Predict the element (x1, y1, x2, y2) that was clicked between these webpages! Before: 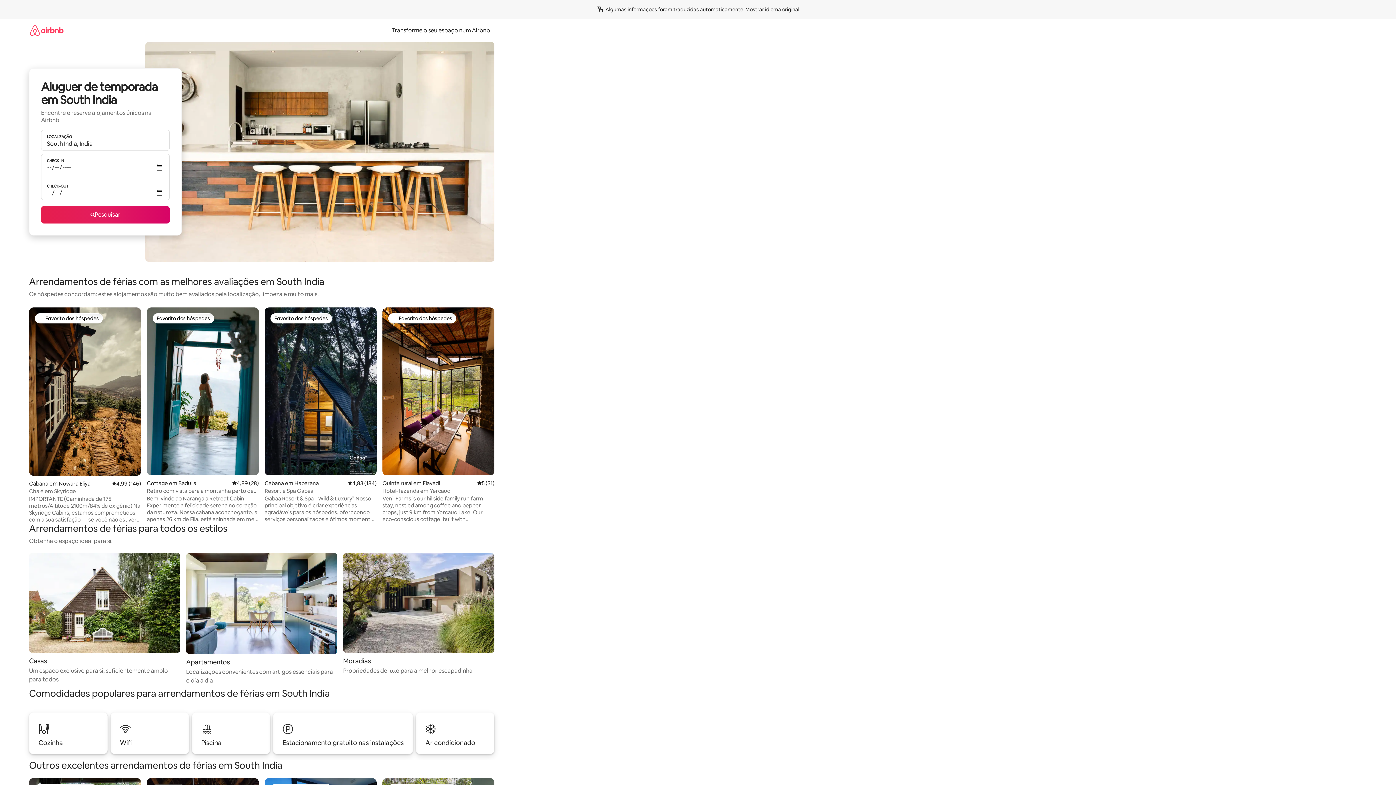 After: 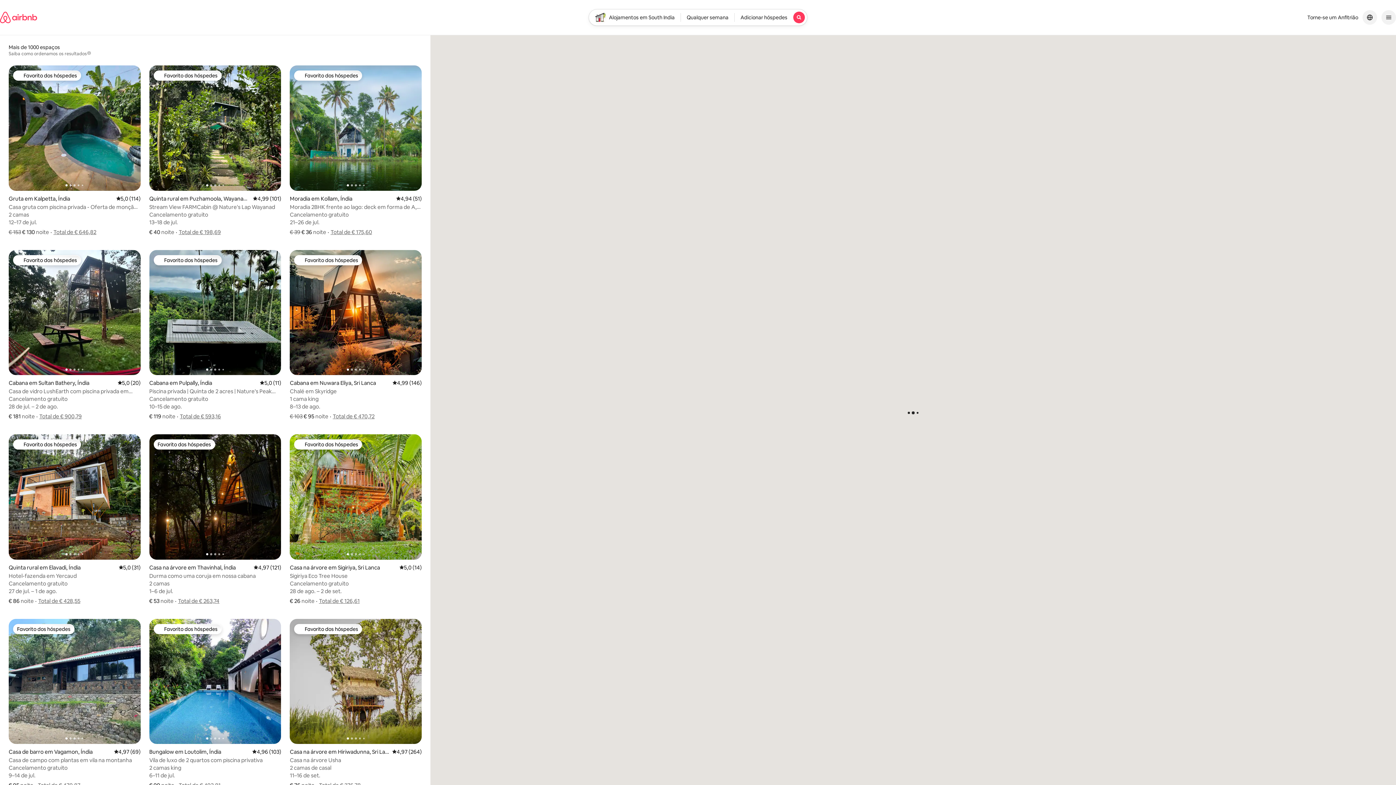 Action: bbox: (41, 206, 169, 223) label: Pesquisar